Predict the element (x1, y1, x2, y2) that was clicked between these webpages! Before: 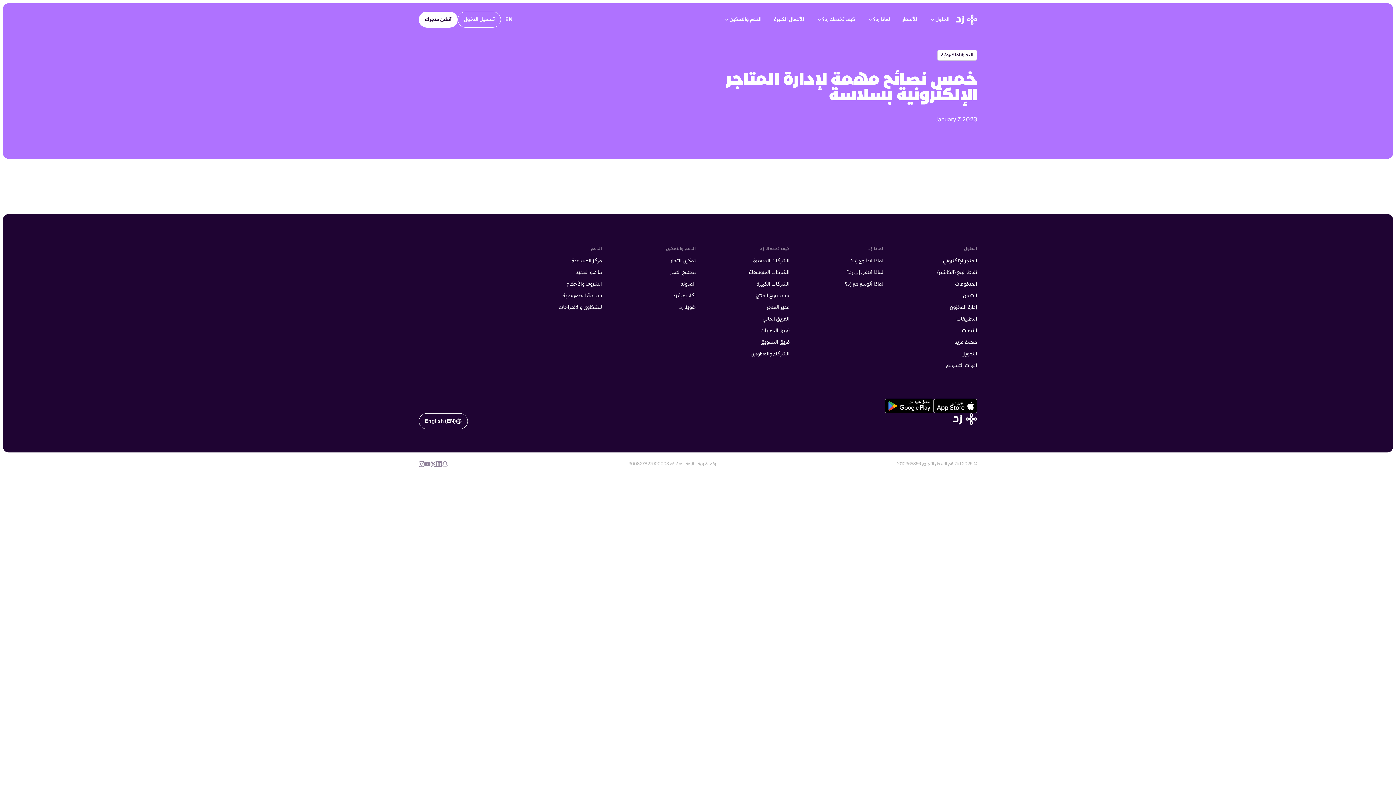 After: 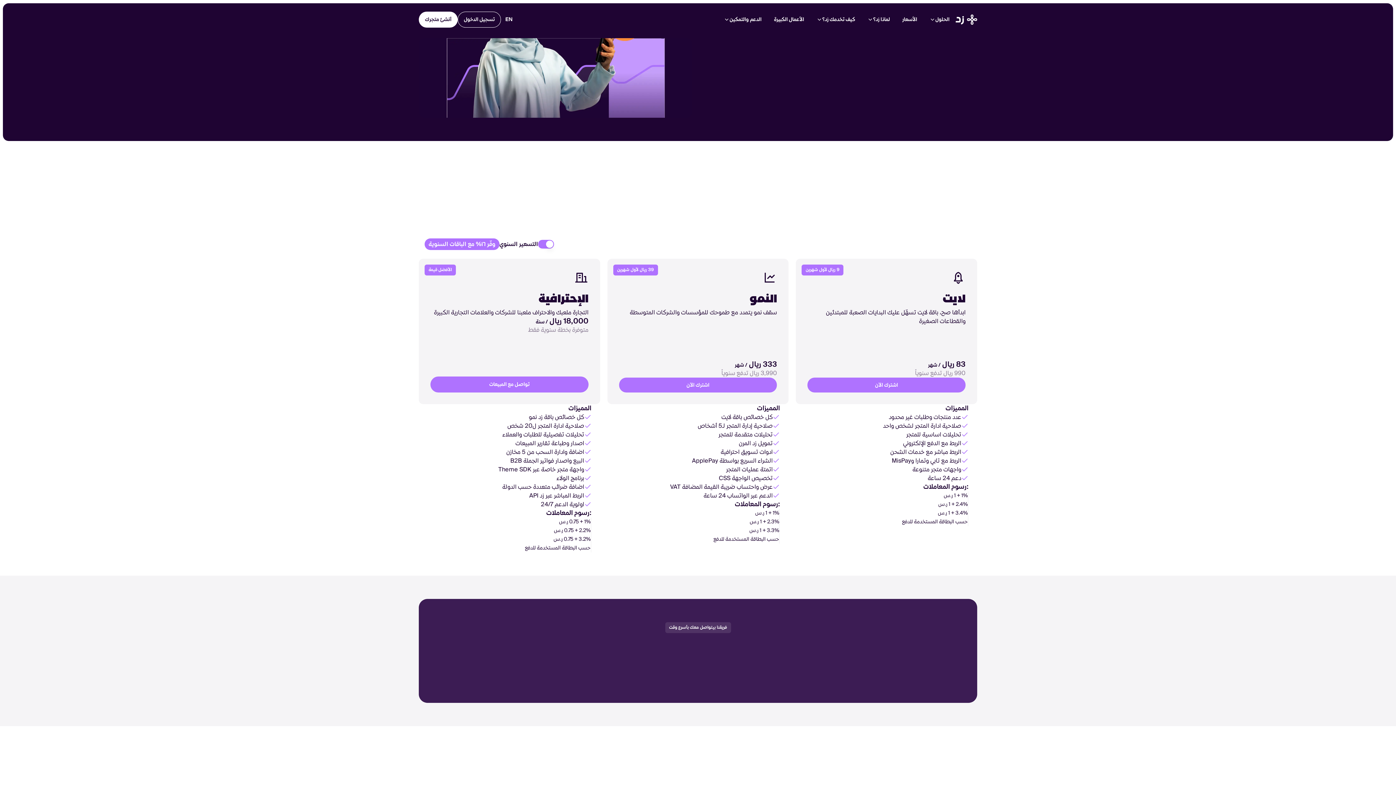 Action: bbox: (896, 11, 923, 27) label: الأسعار